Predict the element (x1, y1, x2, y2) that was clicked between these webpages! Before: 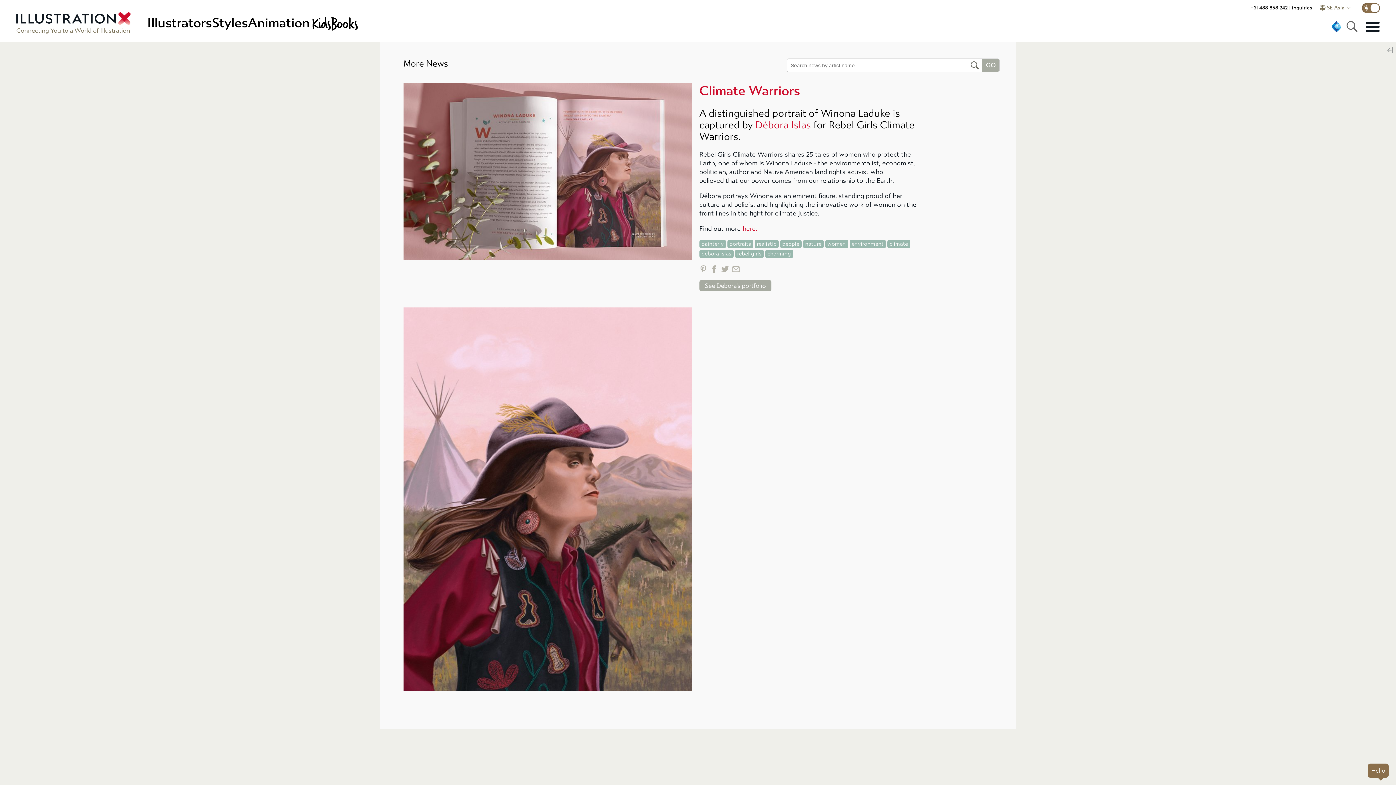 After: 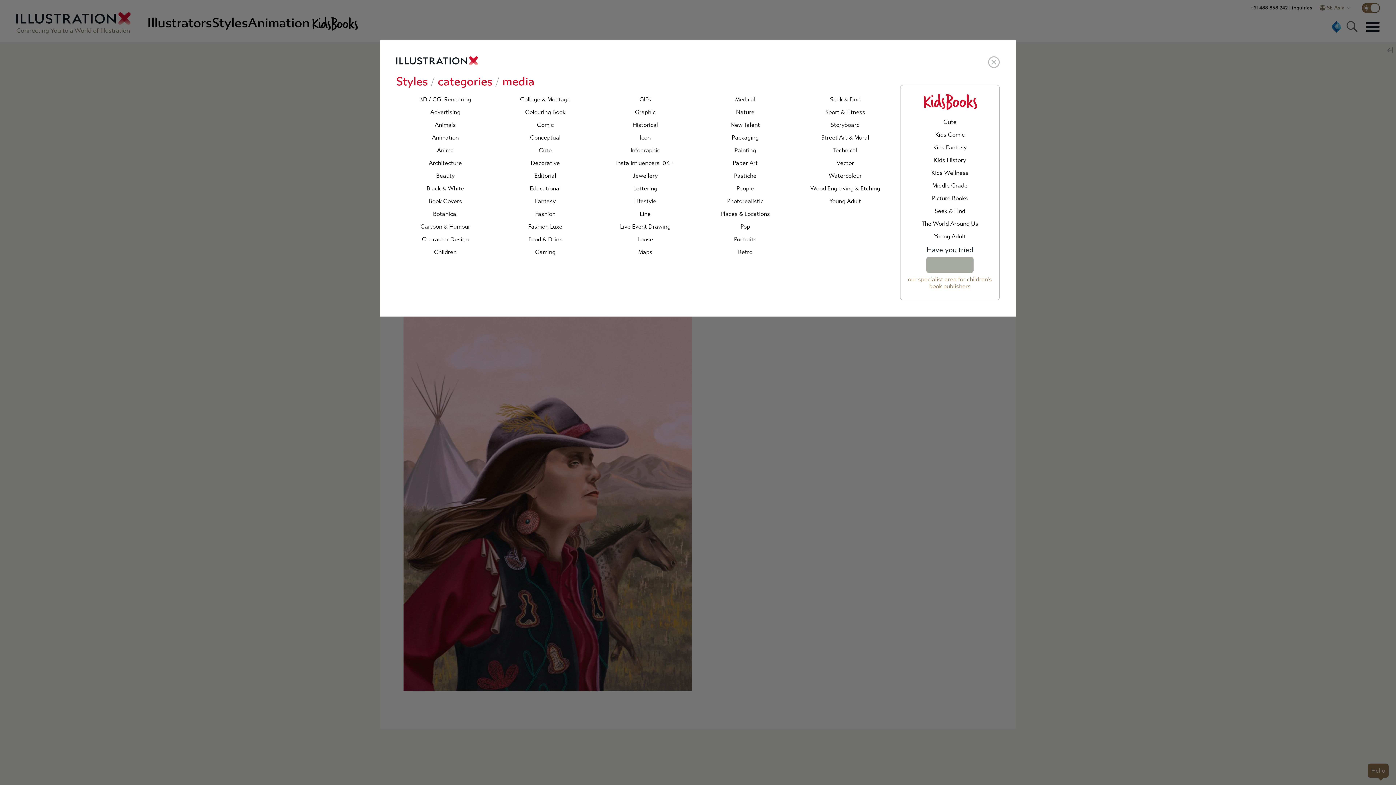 Action: label: Styles bbox: (212, 15, 248, 30)